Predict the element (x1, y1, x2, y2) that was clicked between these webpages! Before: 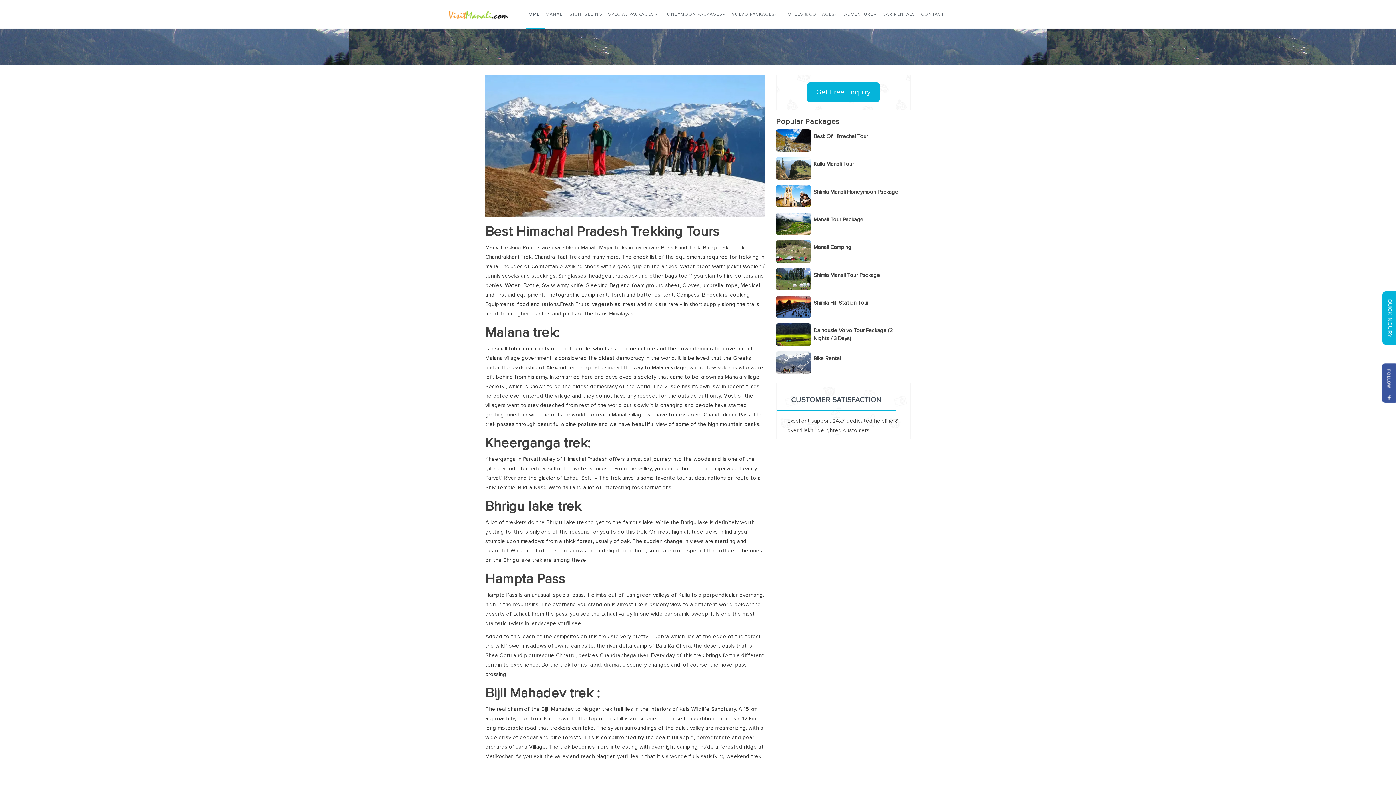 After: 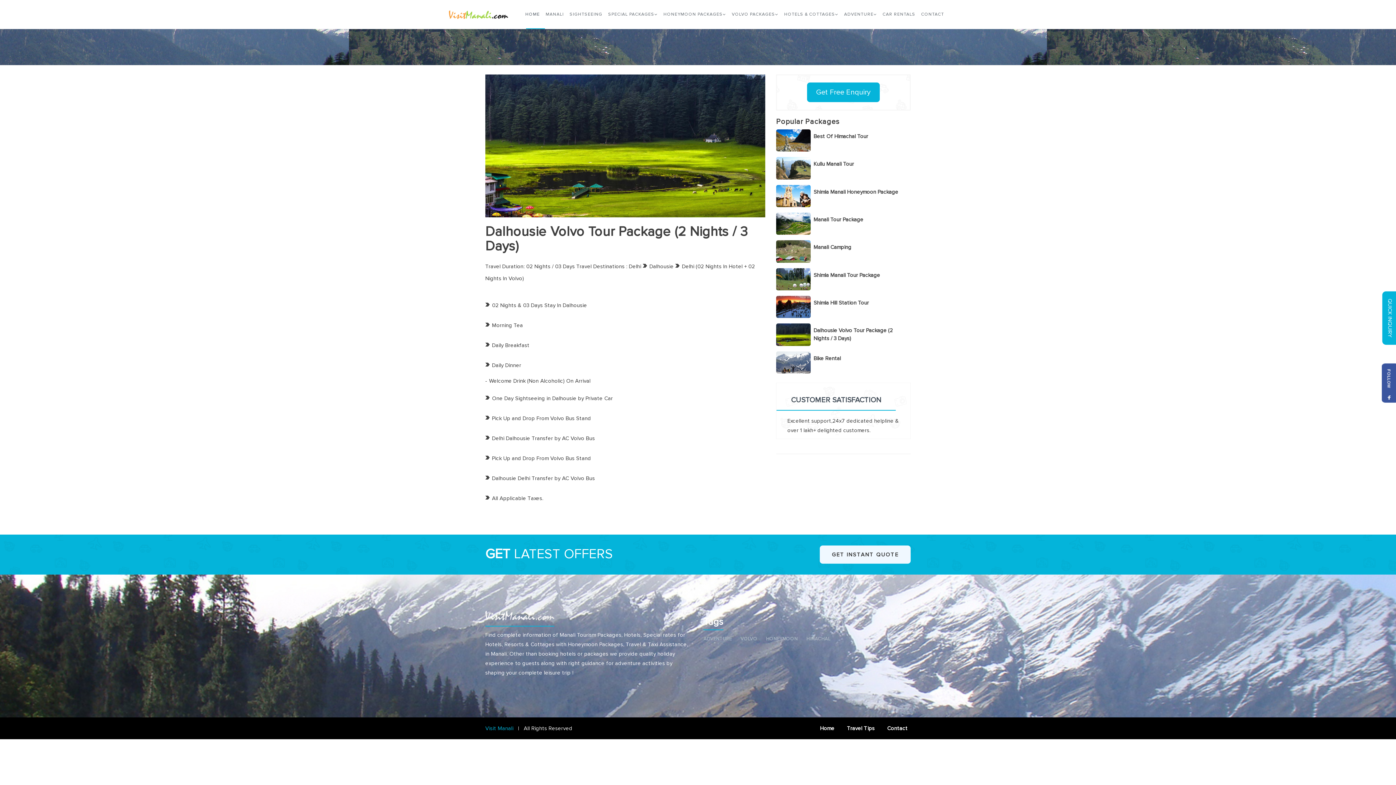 Action: label: Dalhousie Volvo Tour Package (2 Nights / 3 Days) bbox: (776, 323, 910, 346)